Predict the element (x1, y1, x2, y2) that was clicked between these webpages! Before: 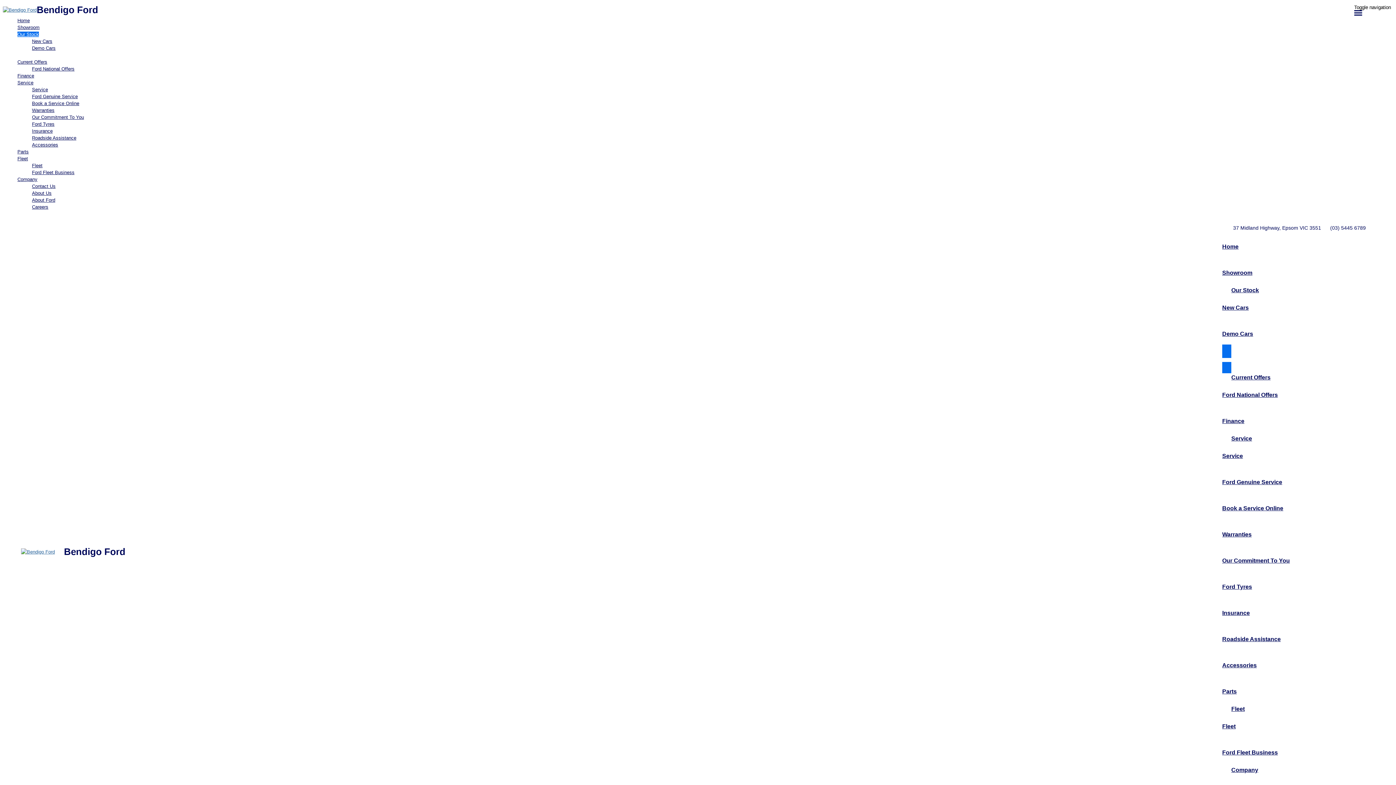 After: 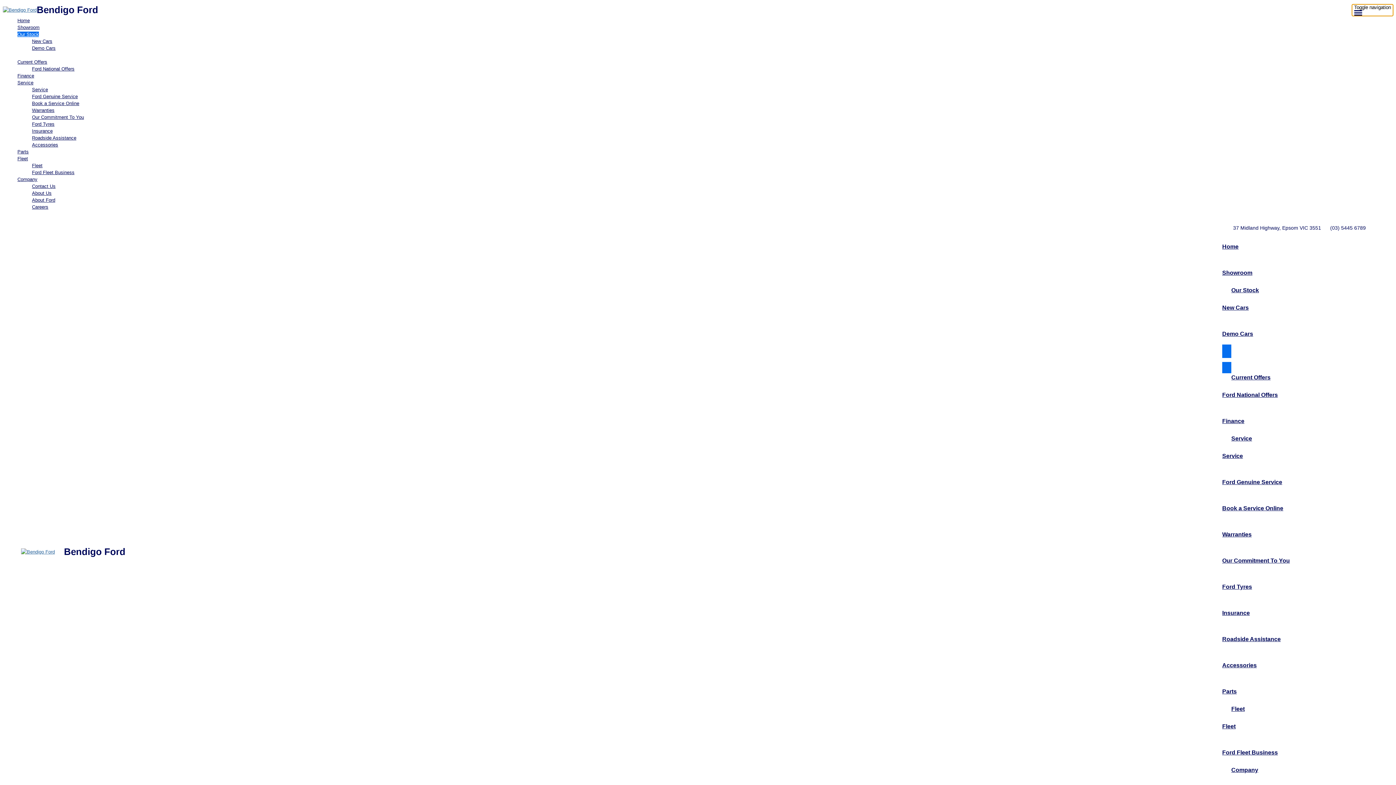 Action: bbox: (1352, 4, 1393, 15) label: Toggle navigation